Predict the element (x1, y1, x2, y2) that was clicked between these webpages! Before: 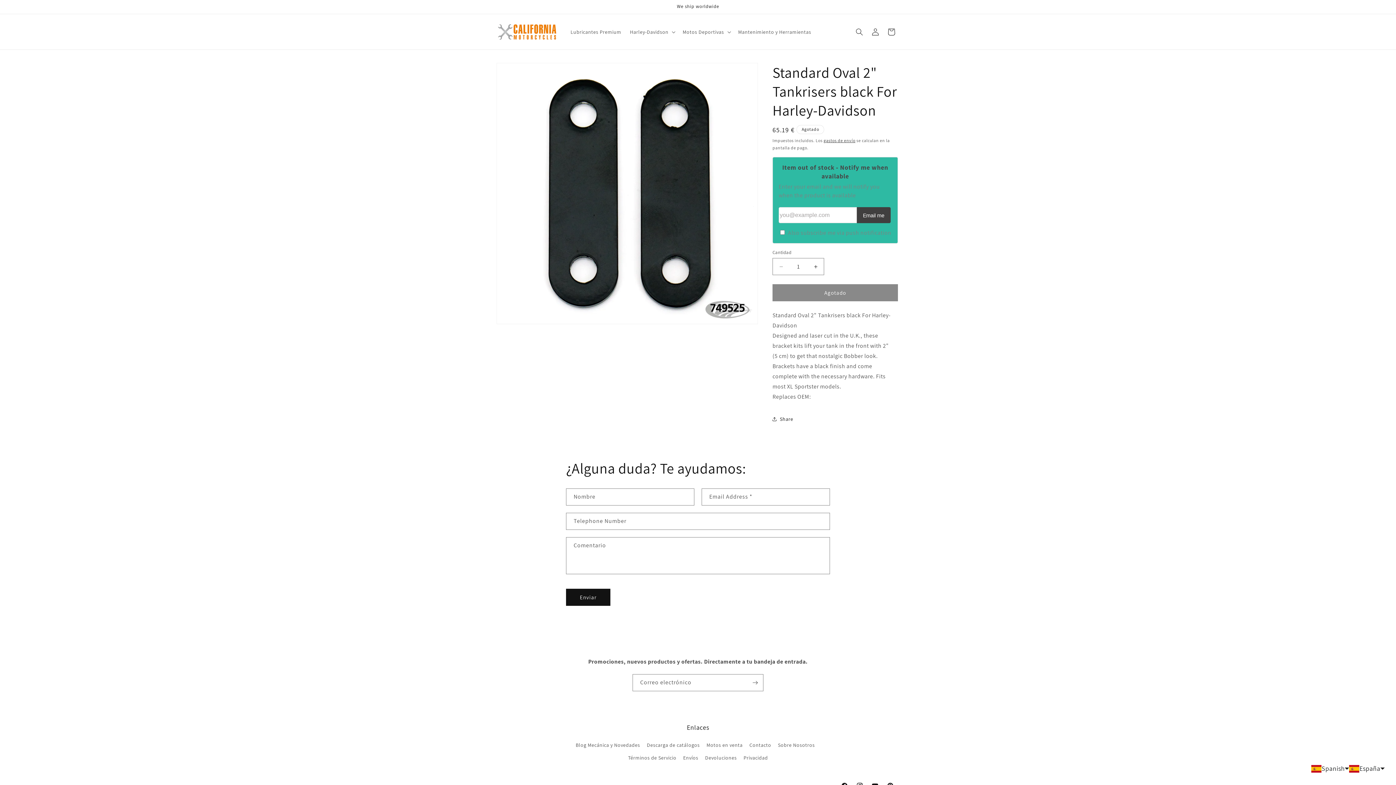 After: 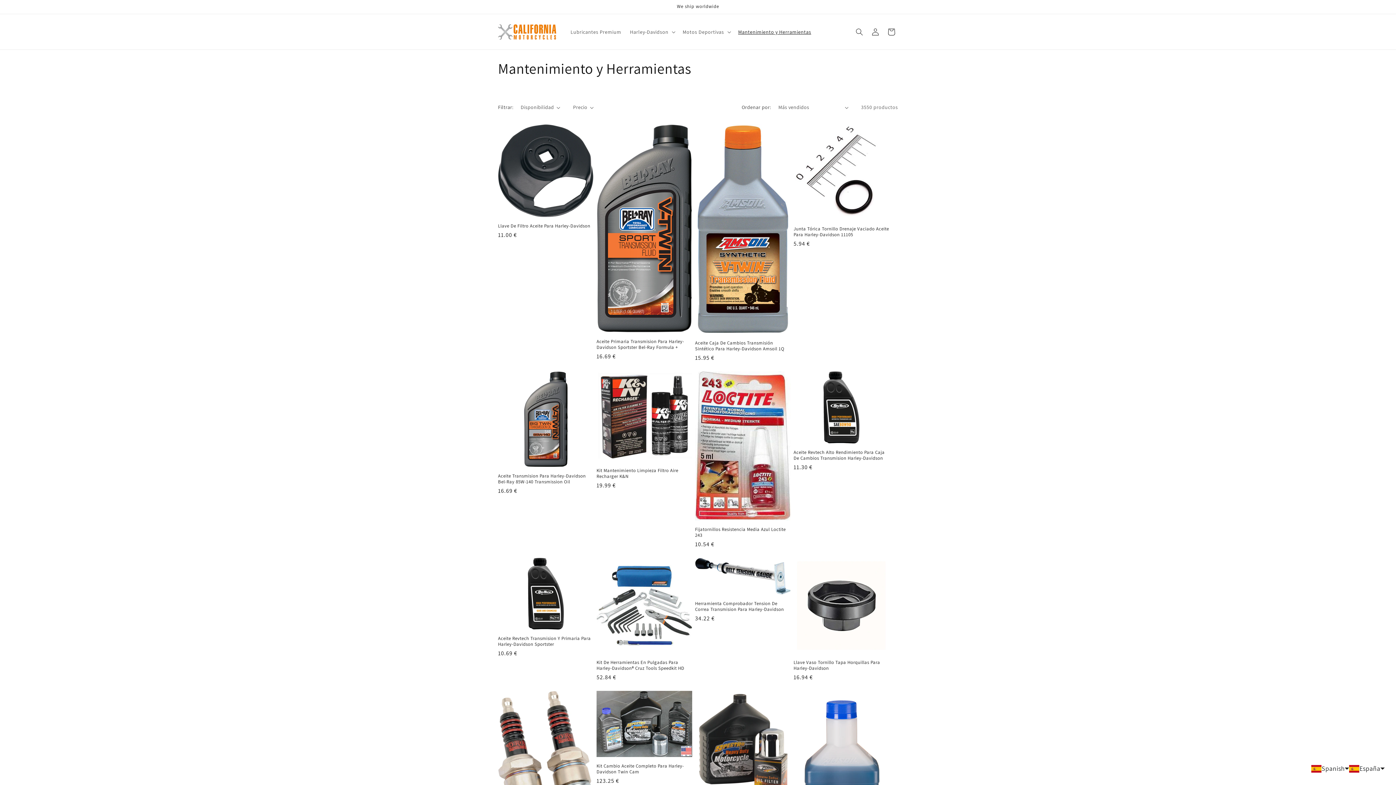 Action: bbox: (734, 24, 815, 39) label: Mantenimiento y Herramientas